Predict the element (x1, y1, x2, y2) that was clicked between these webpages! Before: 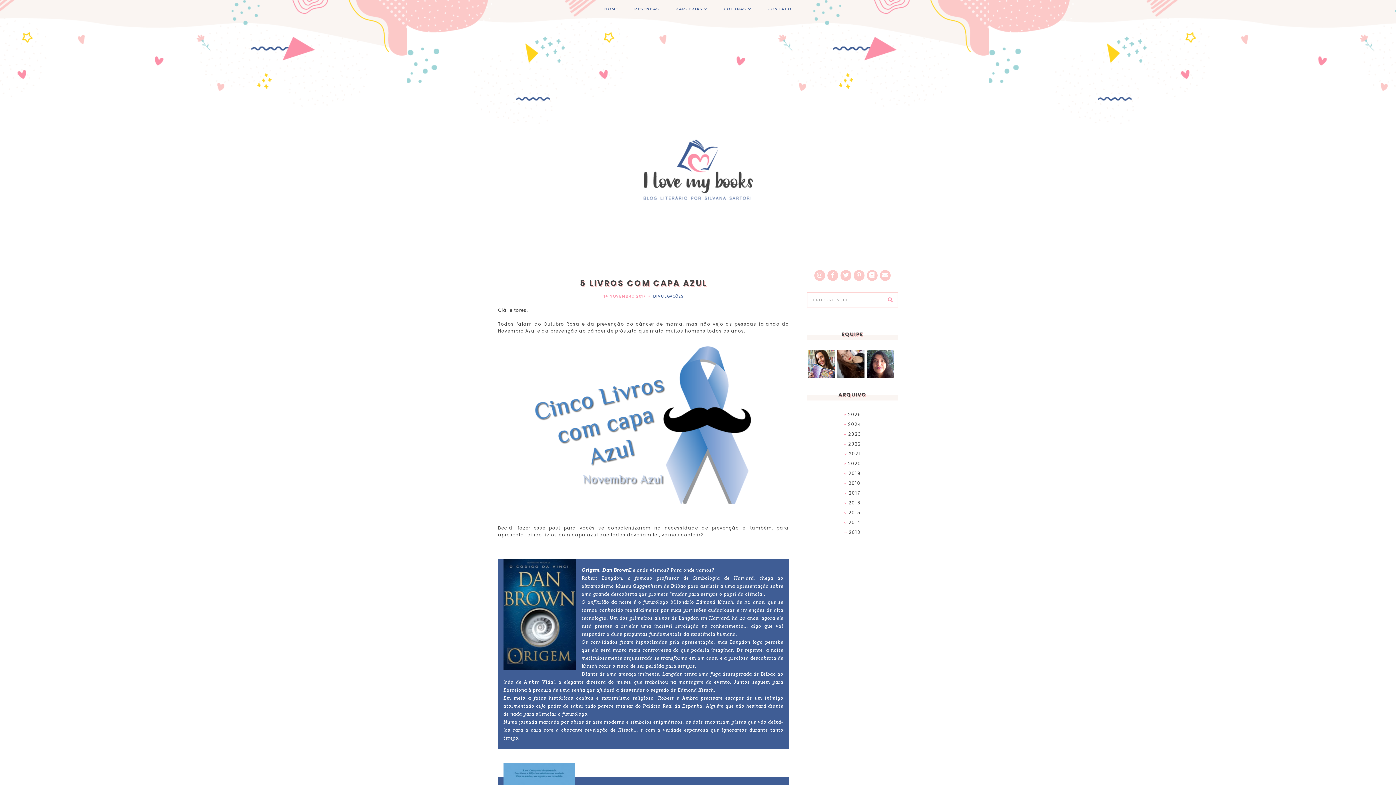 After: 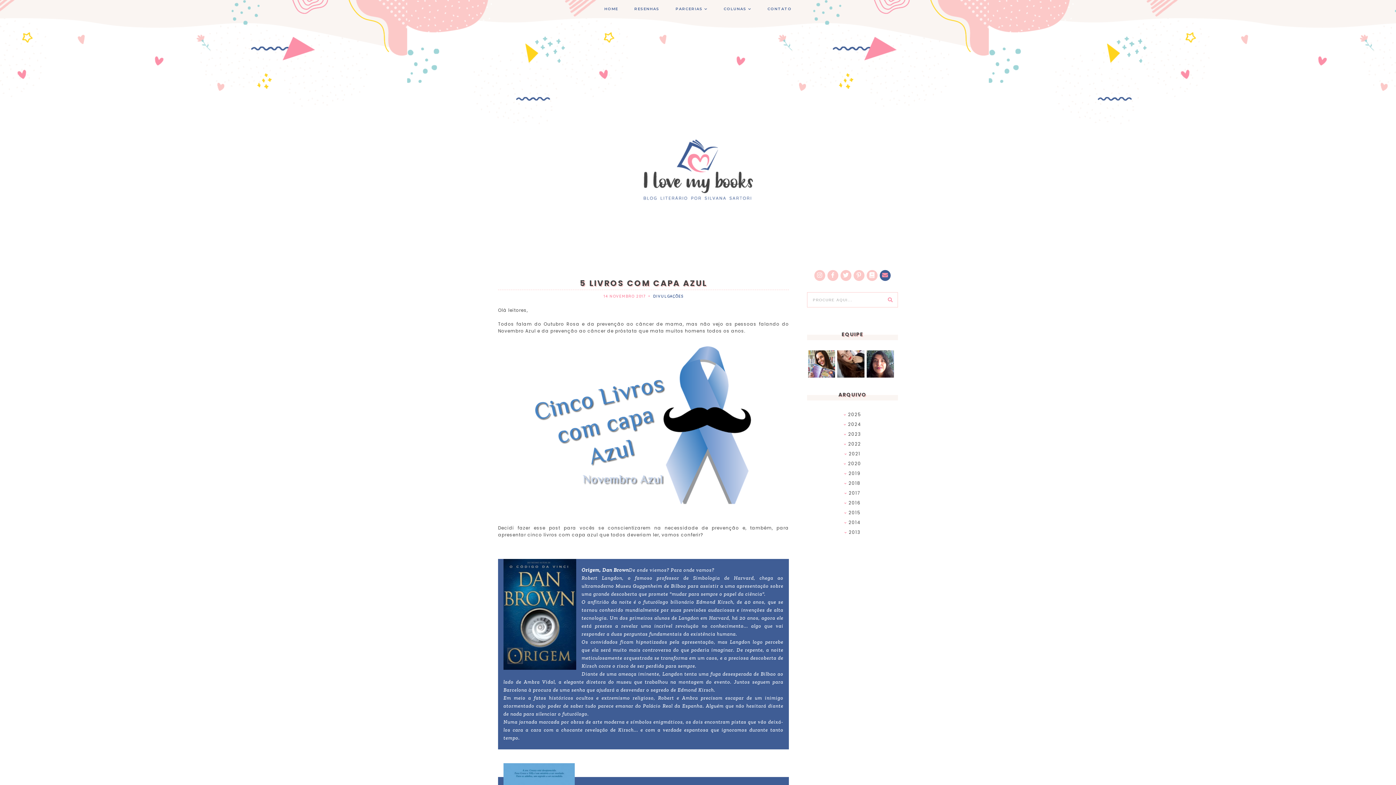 Action: bbox: (880, 270, 890, 281)